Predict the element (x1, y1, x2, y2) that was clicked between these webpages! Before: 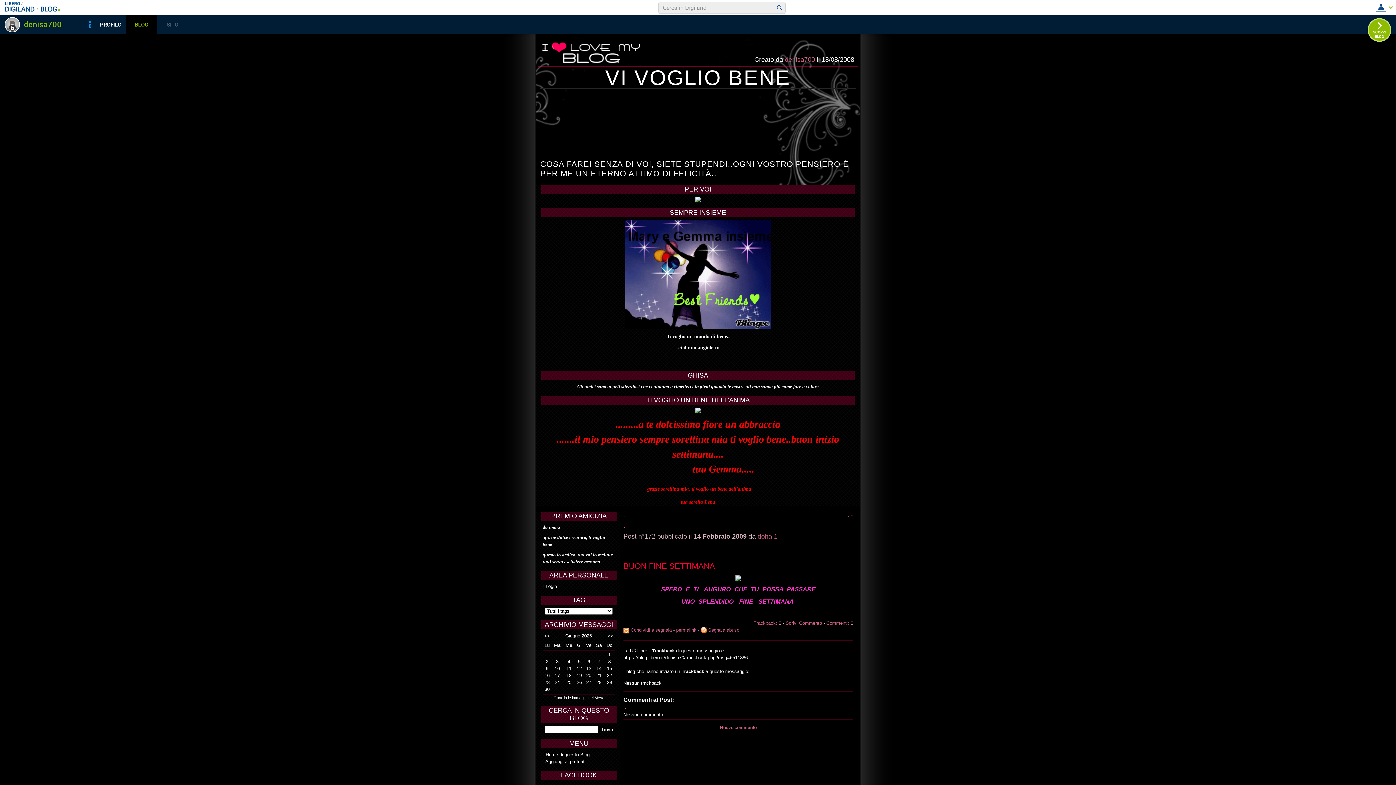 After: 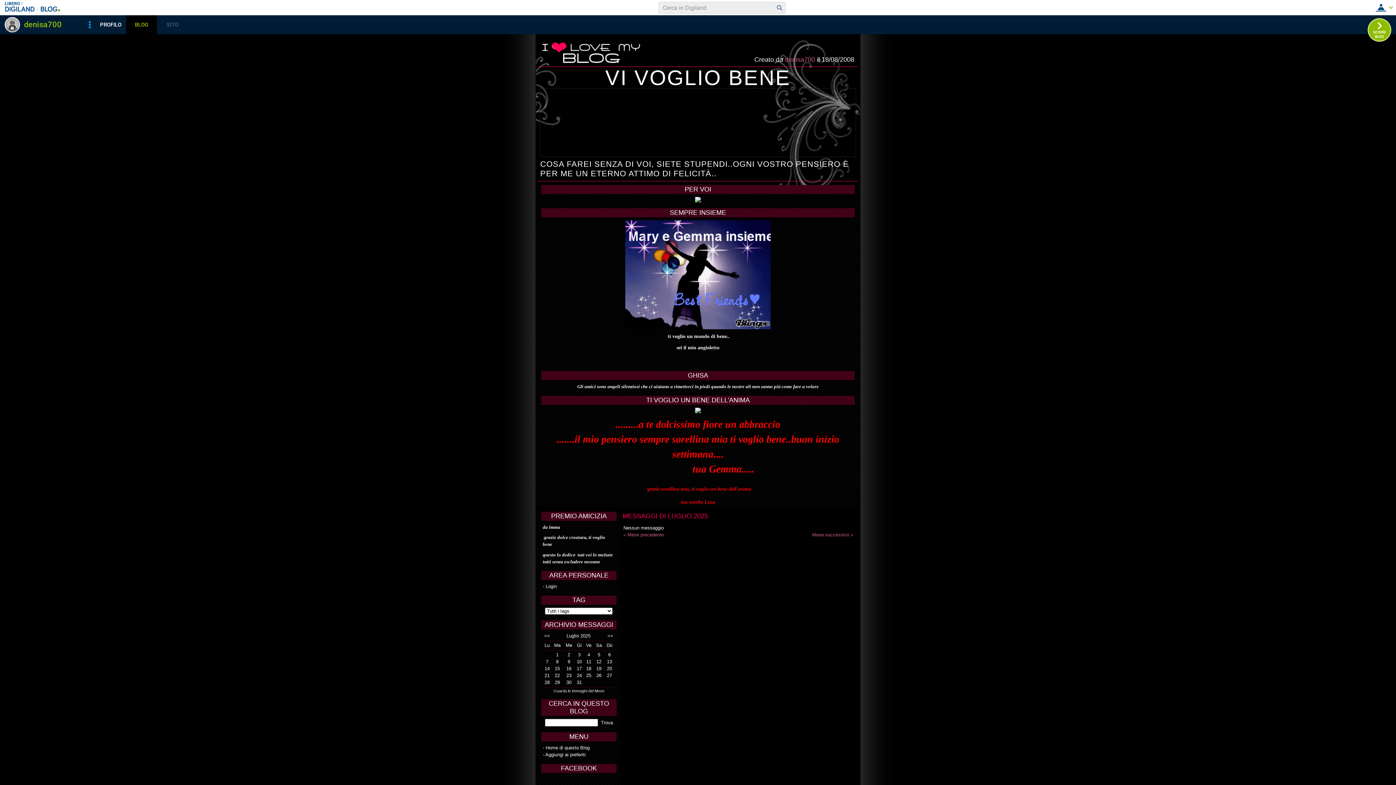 Action: label: >> bbox: (607, 633, 613, 638)